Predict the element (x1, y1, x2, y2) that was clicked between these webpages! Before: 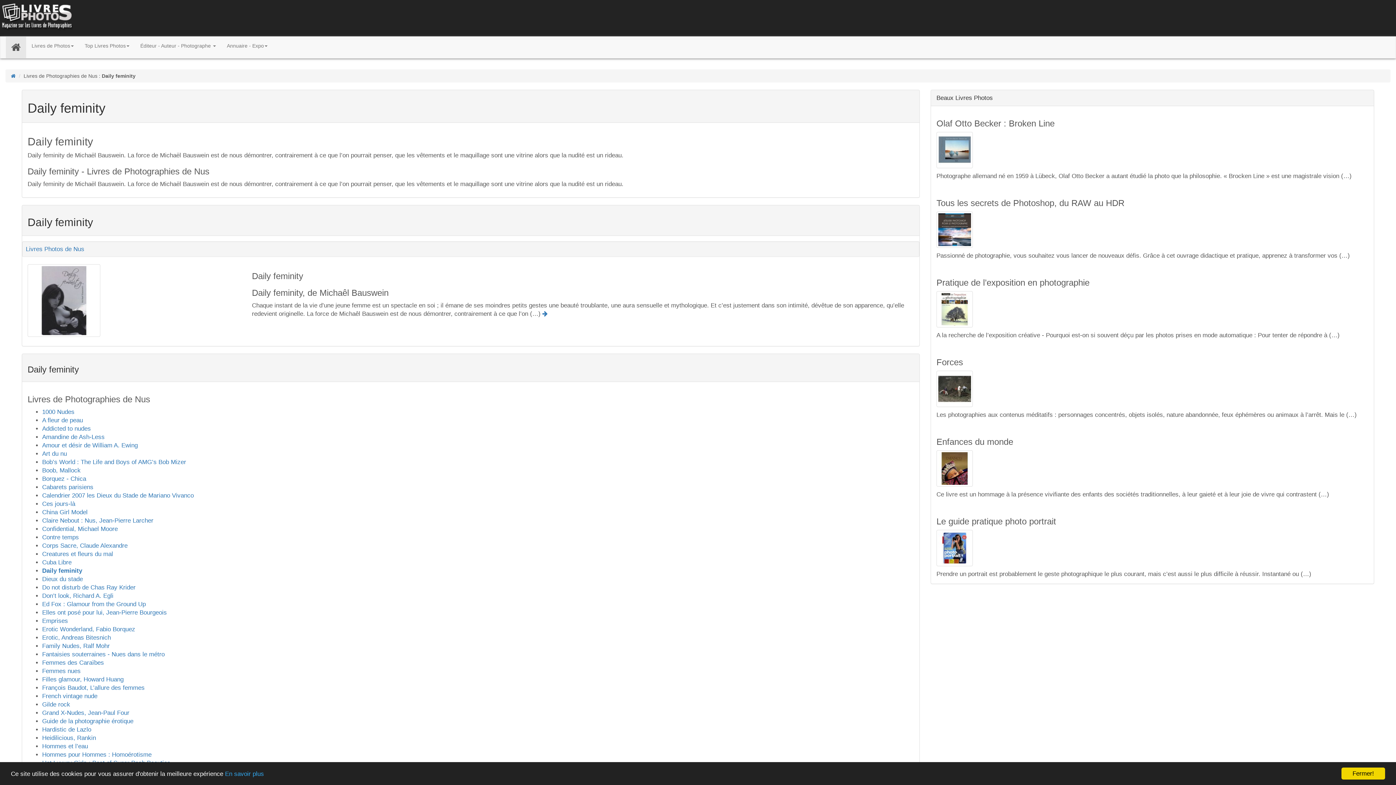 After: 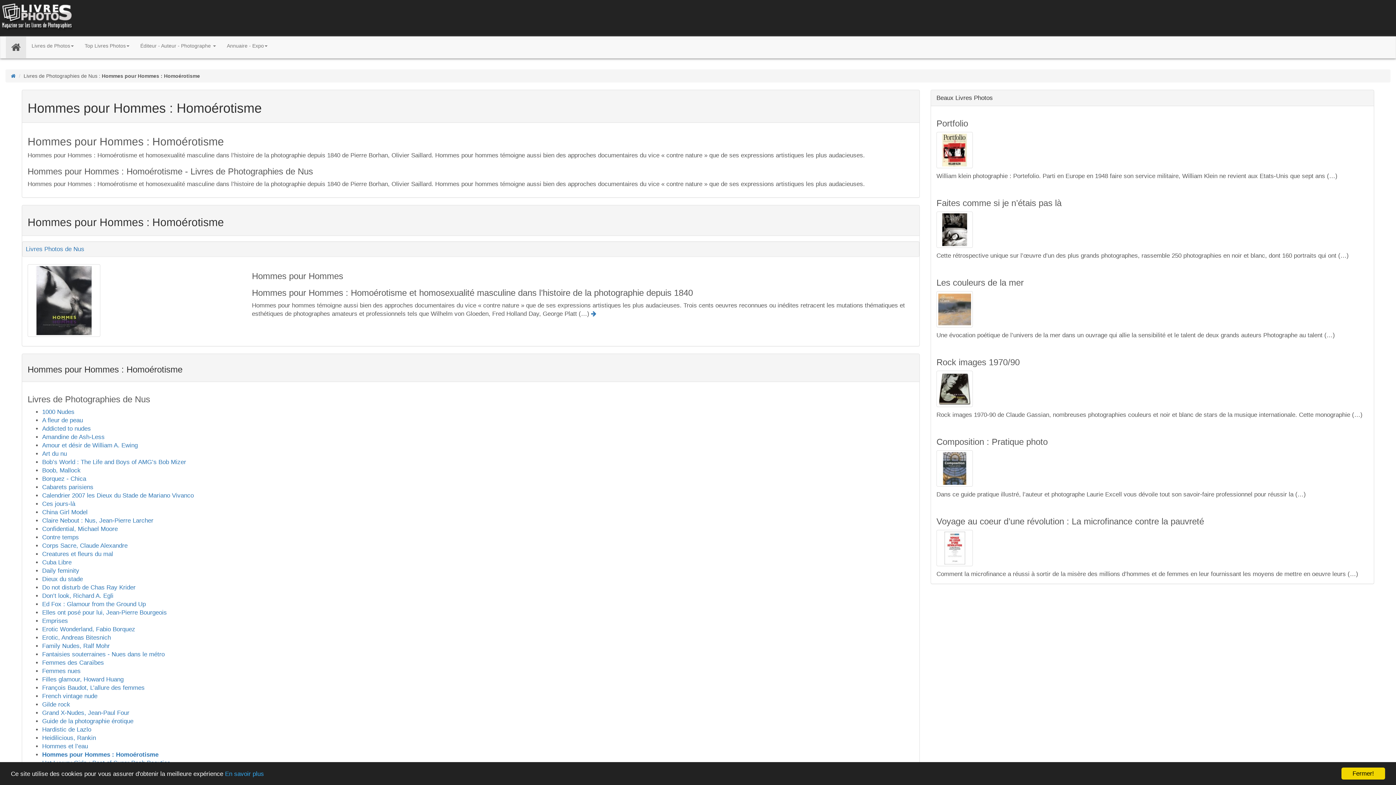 Action: bbox: (42, 751, 151, 758) label: Hommes pour Hommes : Homoérotisme